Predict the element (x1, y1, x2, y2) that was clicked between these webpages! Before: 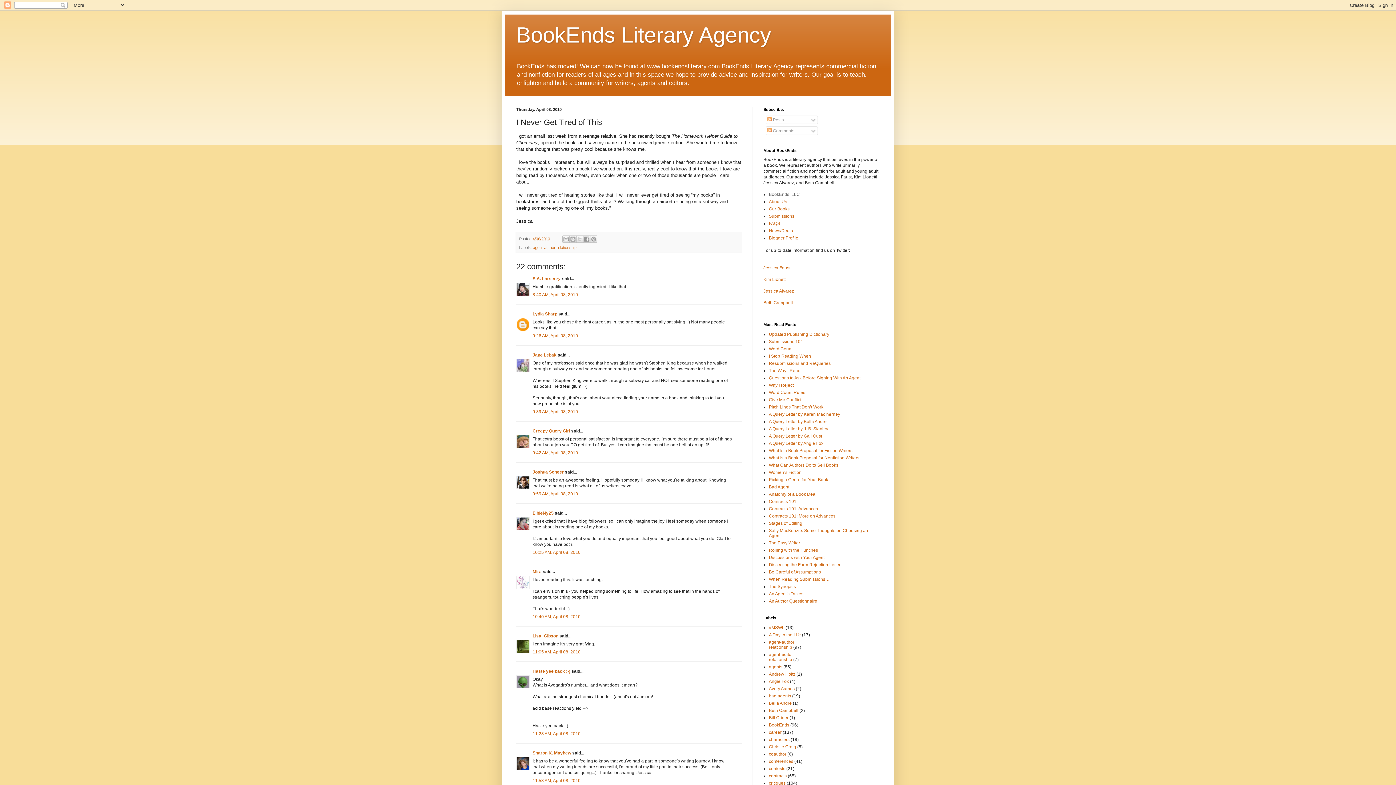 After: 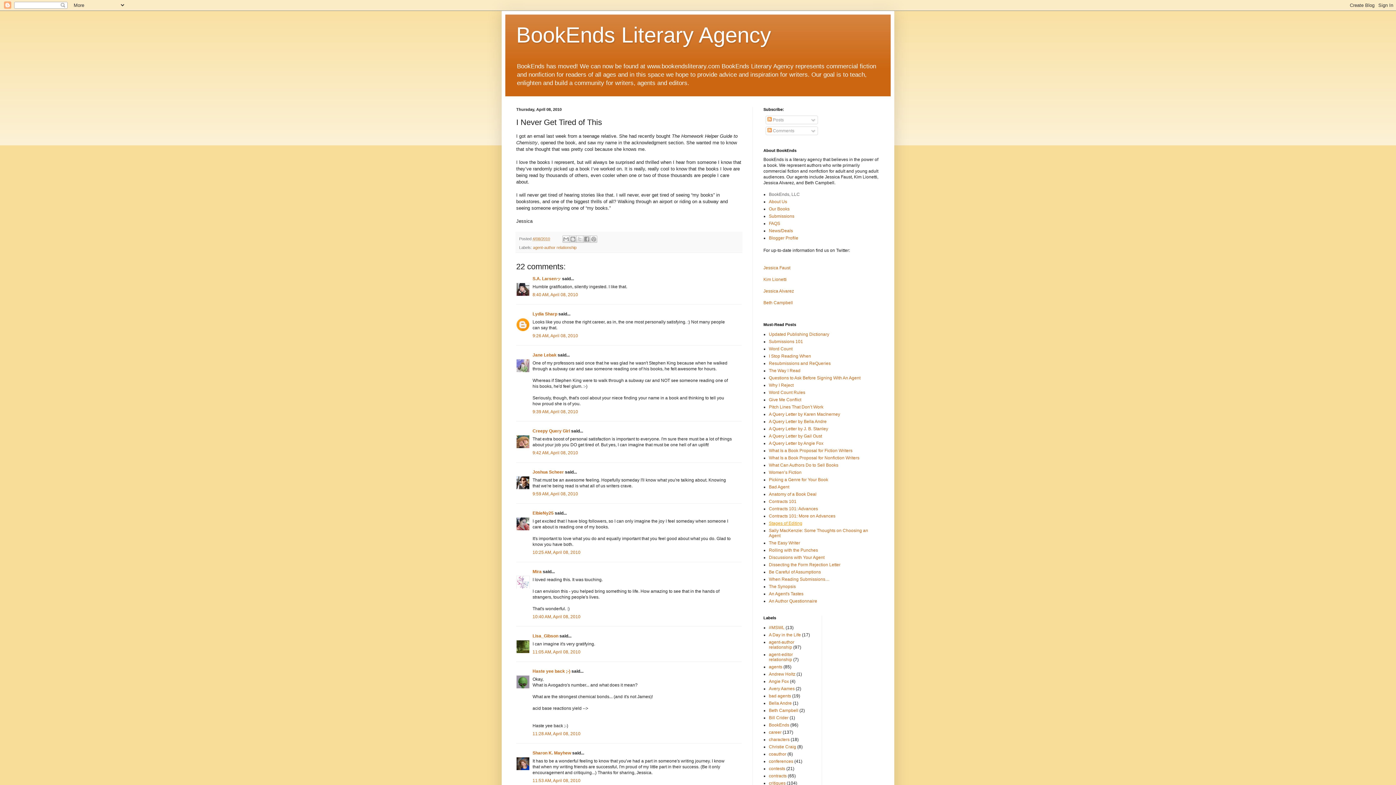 Action: label: Stages of Editing bbox: (769, 521, 802, 526)